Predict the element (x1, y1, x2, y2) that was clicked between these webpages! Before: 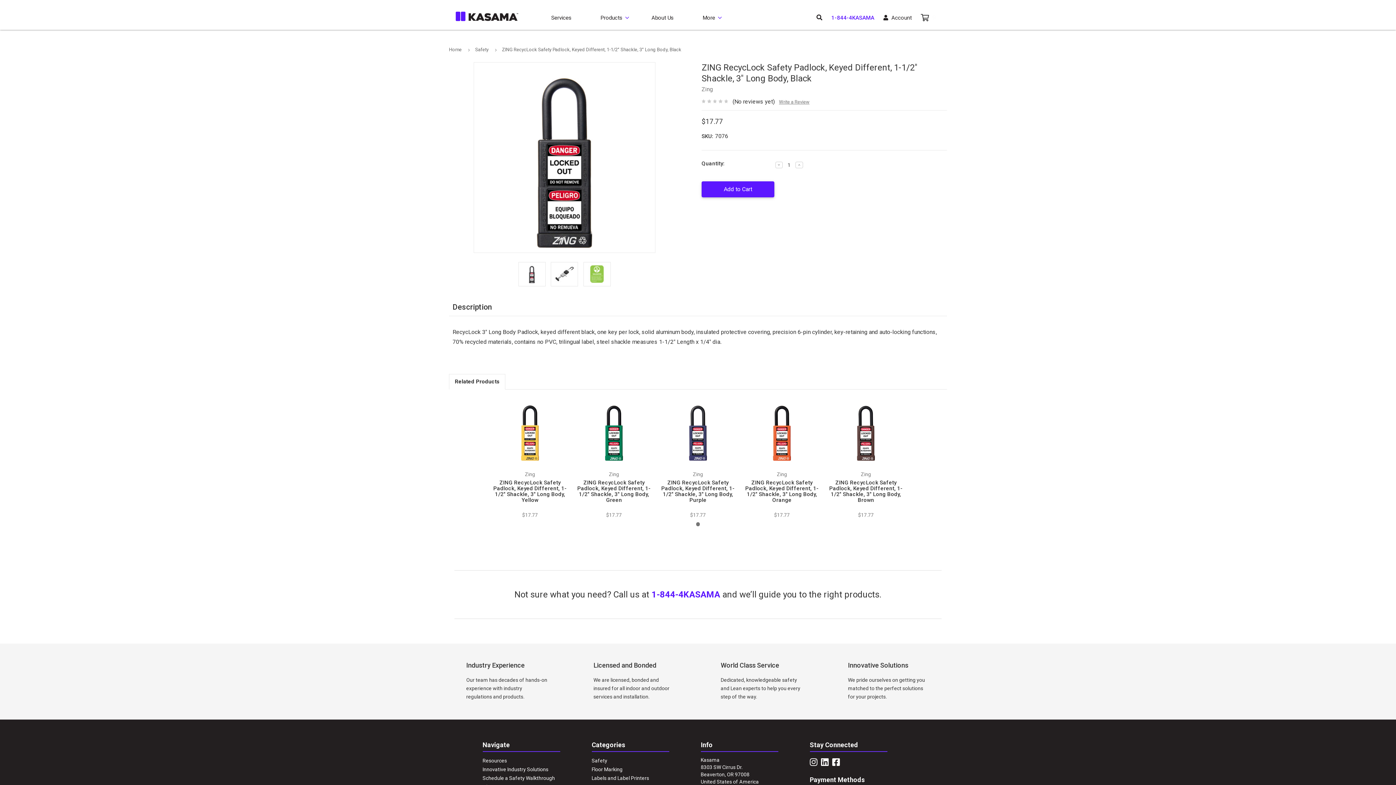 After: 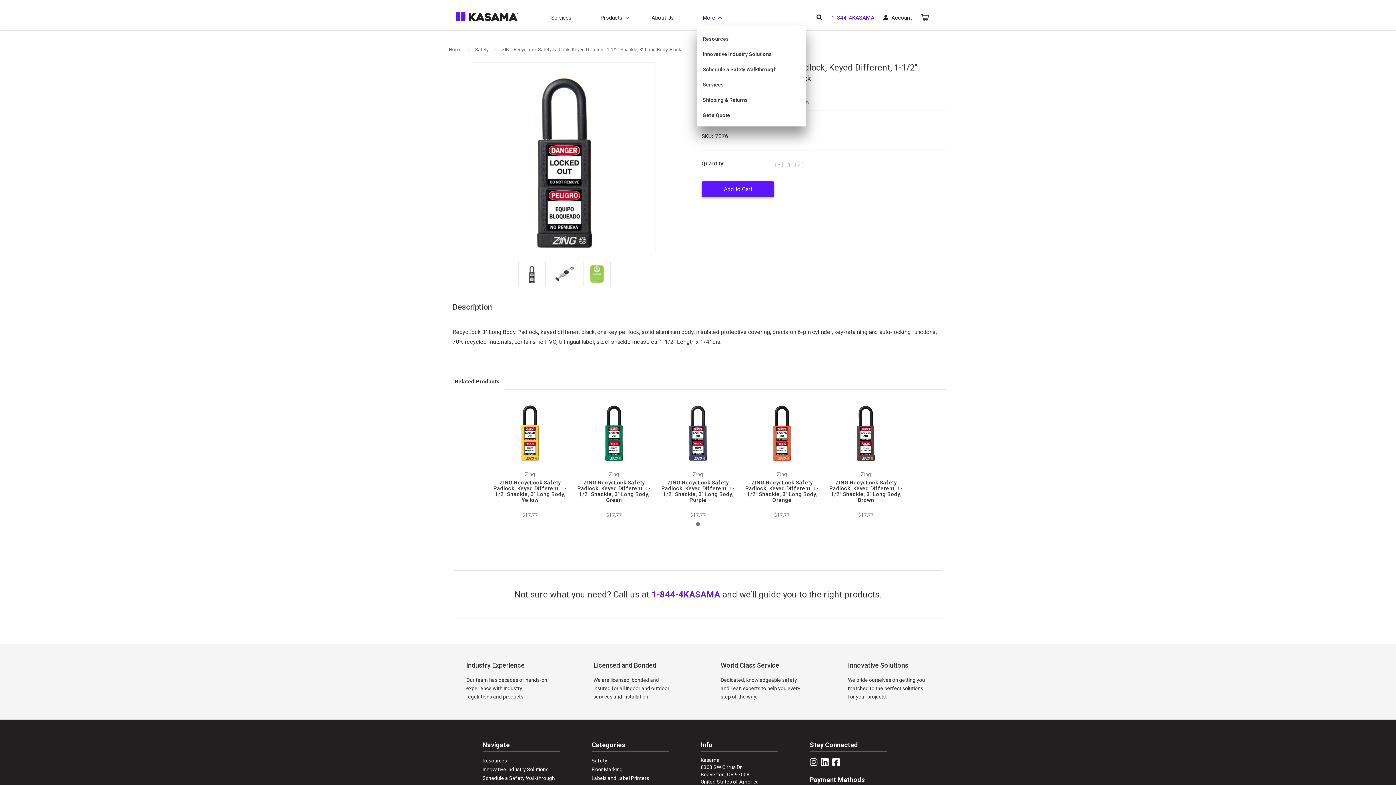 Action: label: More bbox: (702, 9, 715, 25)